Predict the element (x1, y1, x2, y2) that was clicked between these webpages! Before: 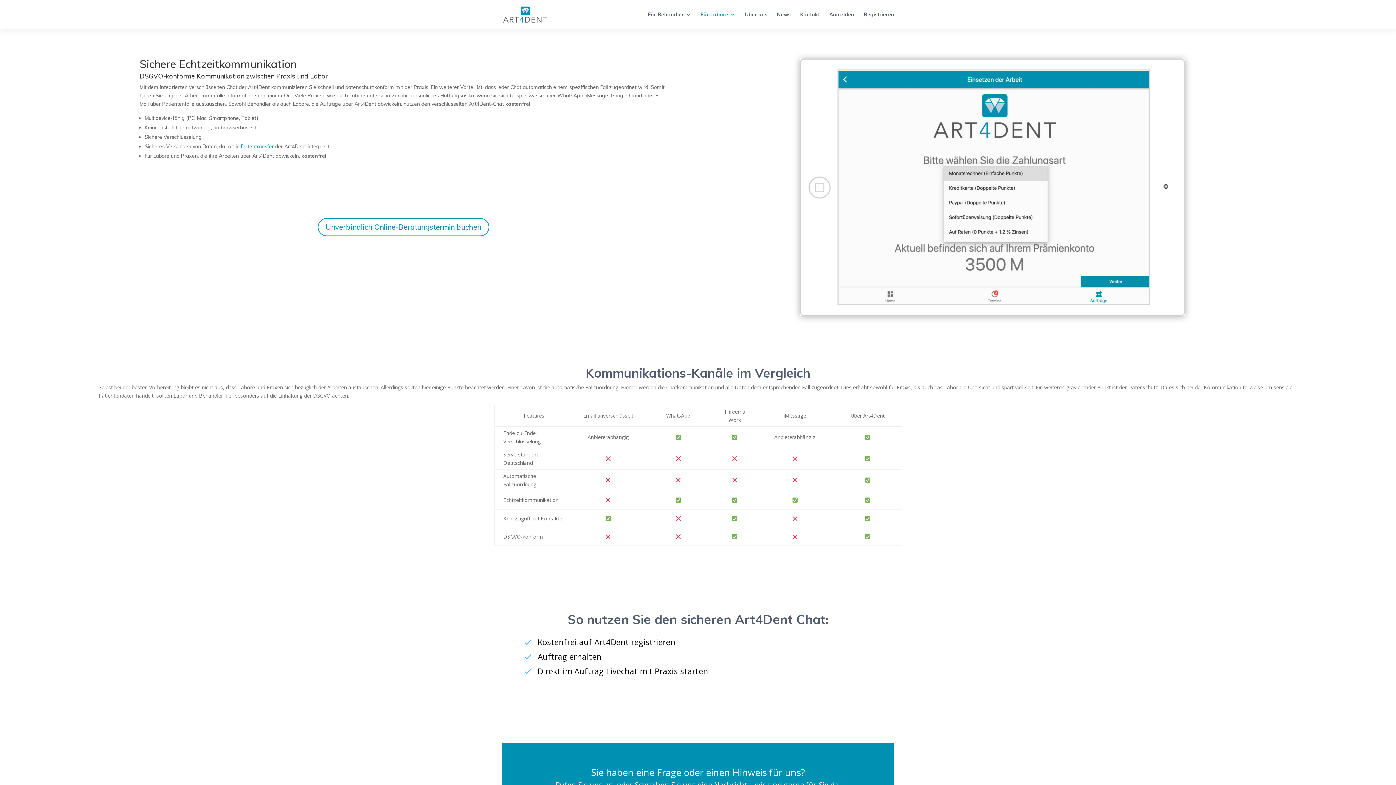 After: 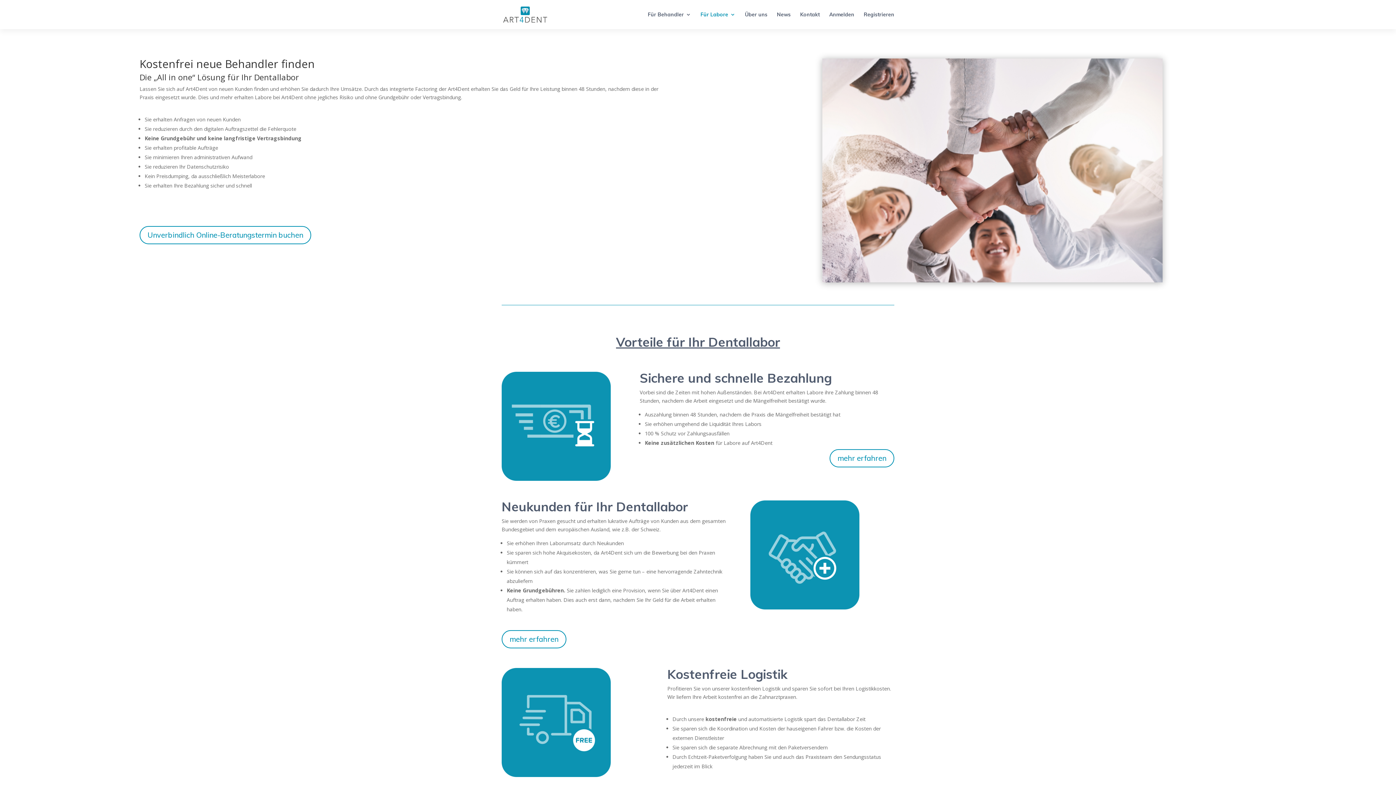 Action: label: Für Labore bbox: (700, 12, 735, 29)